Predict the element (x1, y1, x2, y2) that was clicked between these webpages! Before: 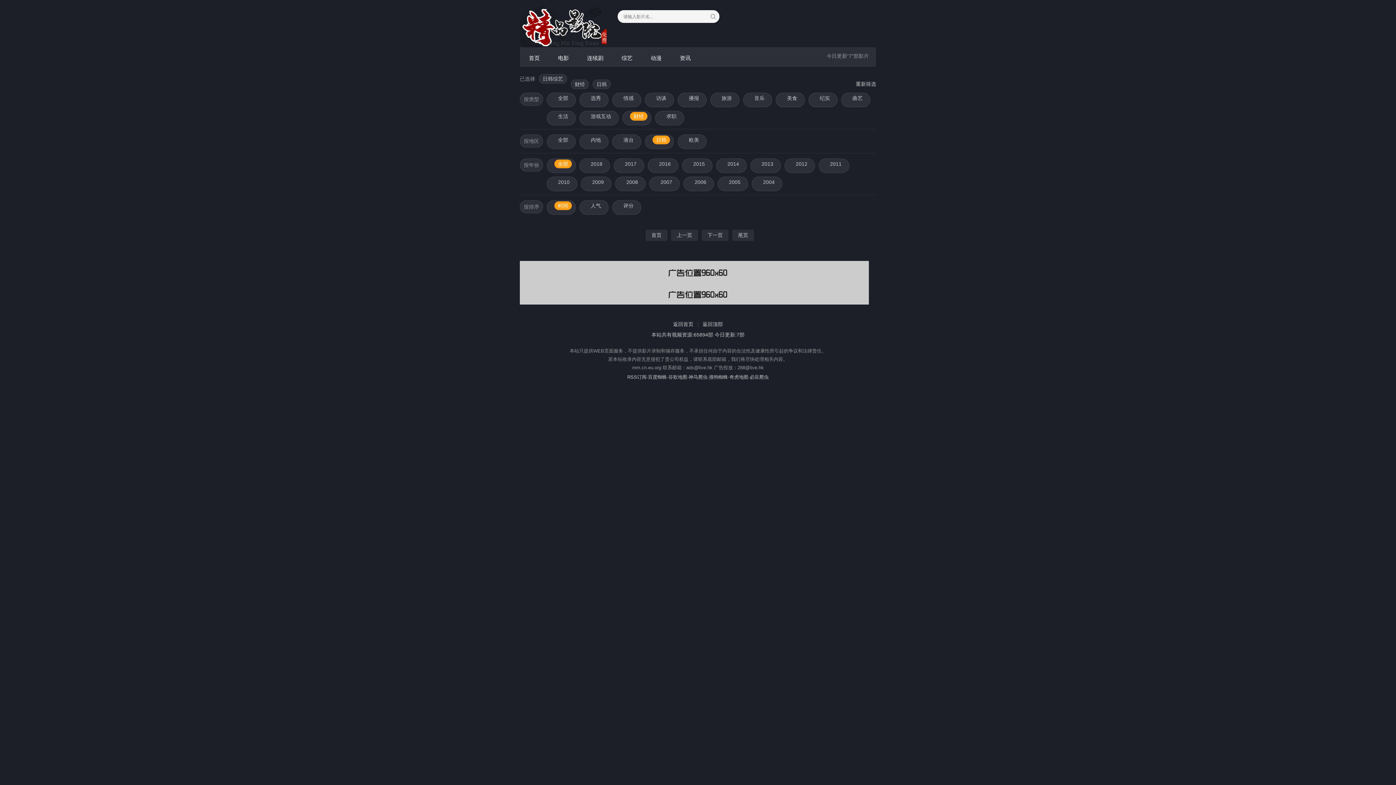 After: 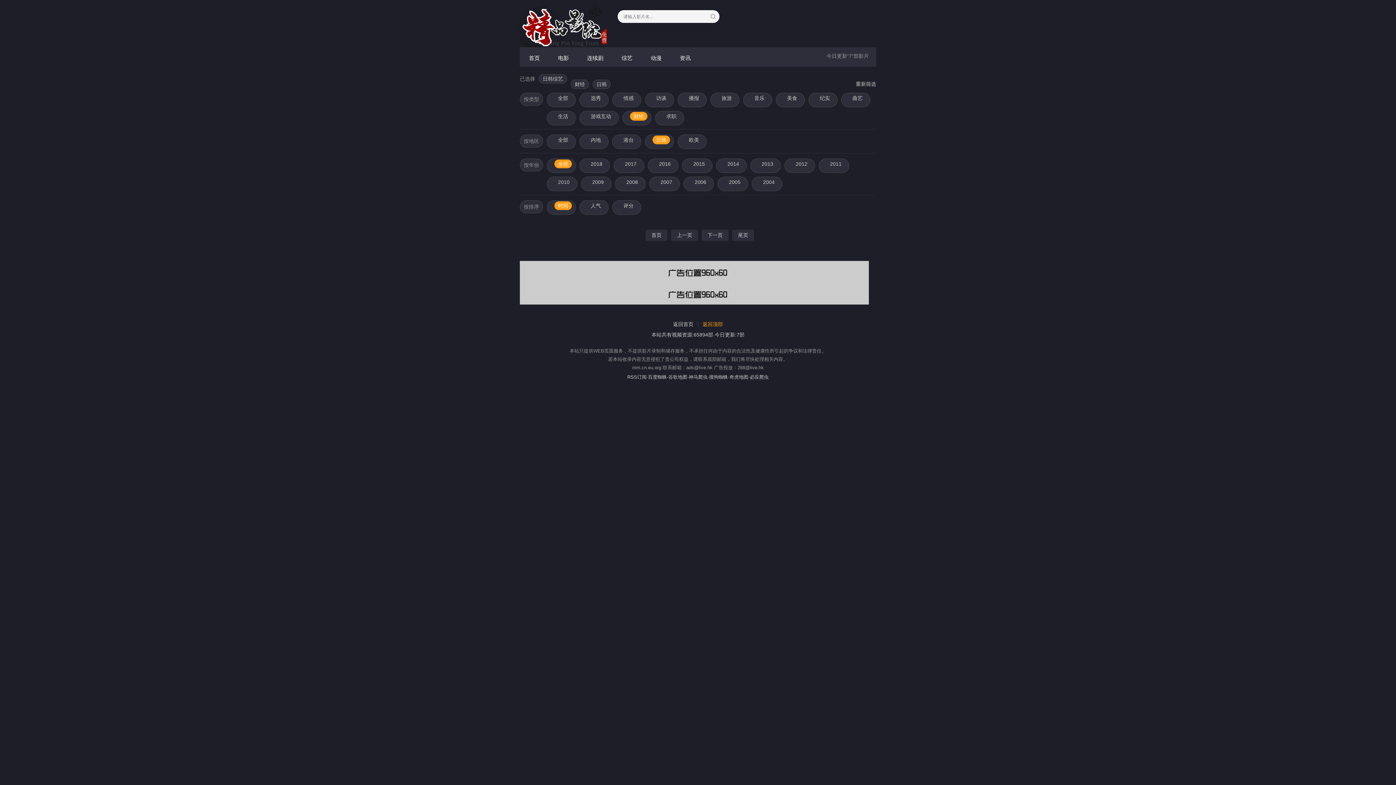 Action: bbox: (702, 321, 723, 327) label: 返回顶部